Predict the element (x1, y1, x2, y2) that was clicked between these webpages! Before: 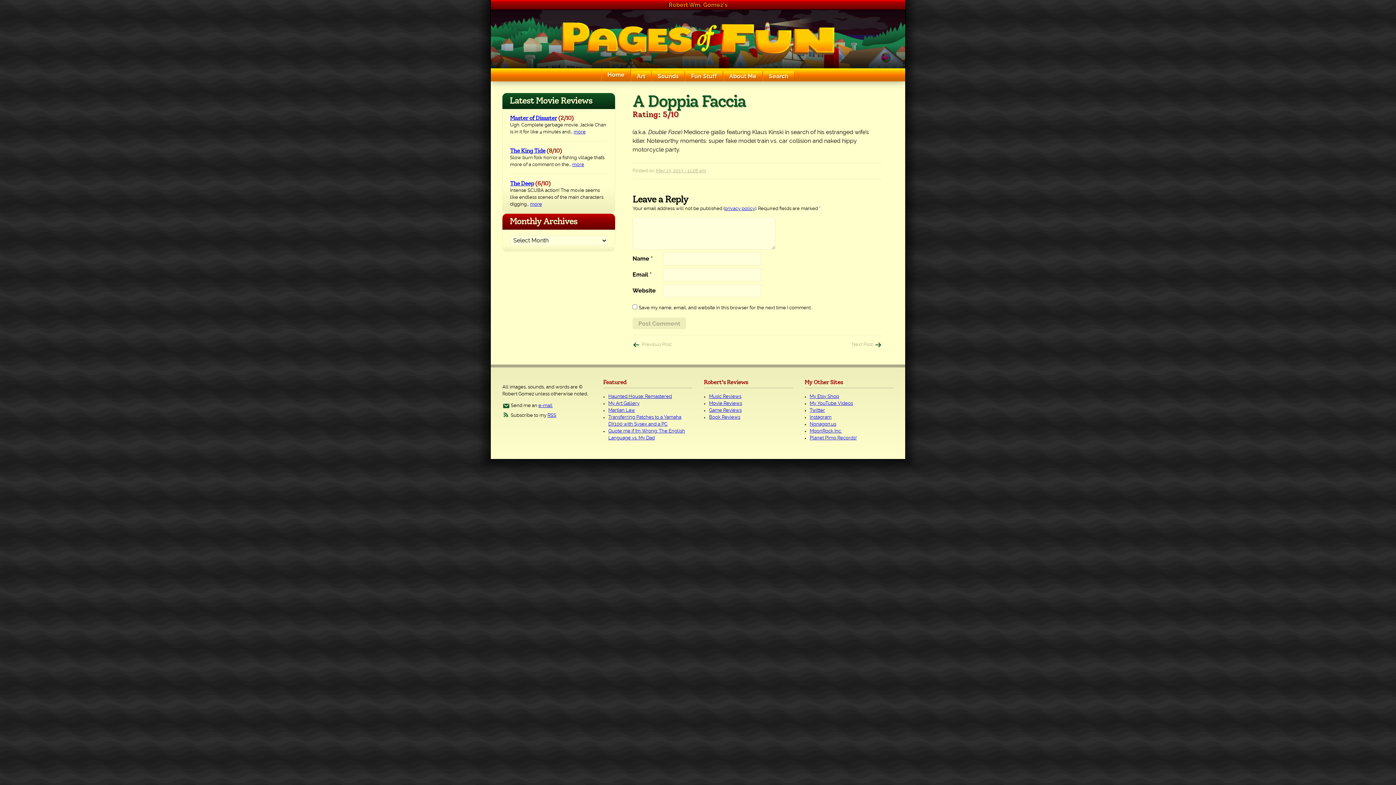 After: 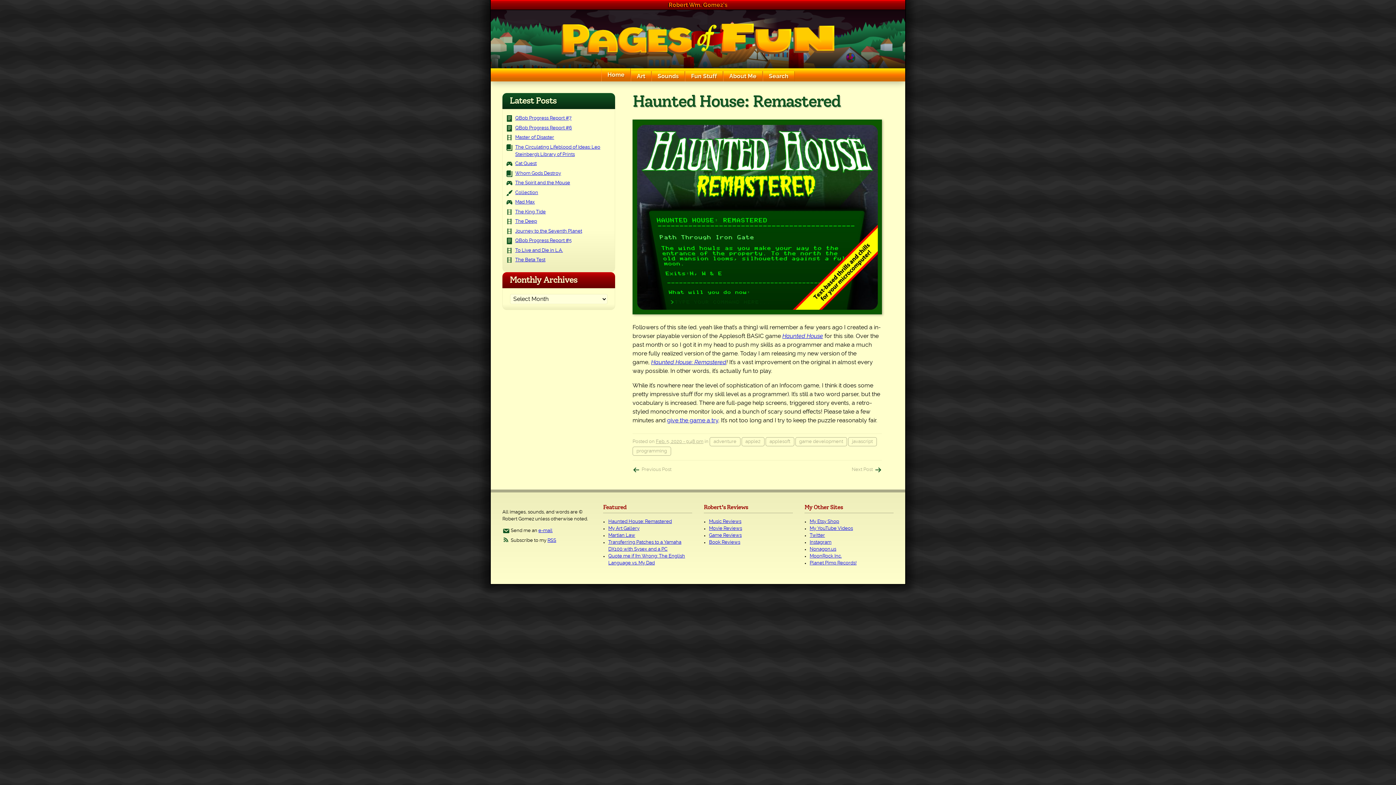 Action: label: Haunted House: Remastered bbox: (608, 394, 672, 399)